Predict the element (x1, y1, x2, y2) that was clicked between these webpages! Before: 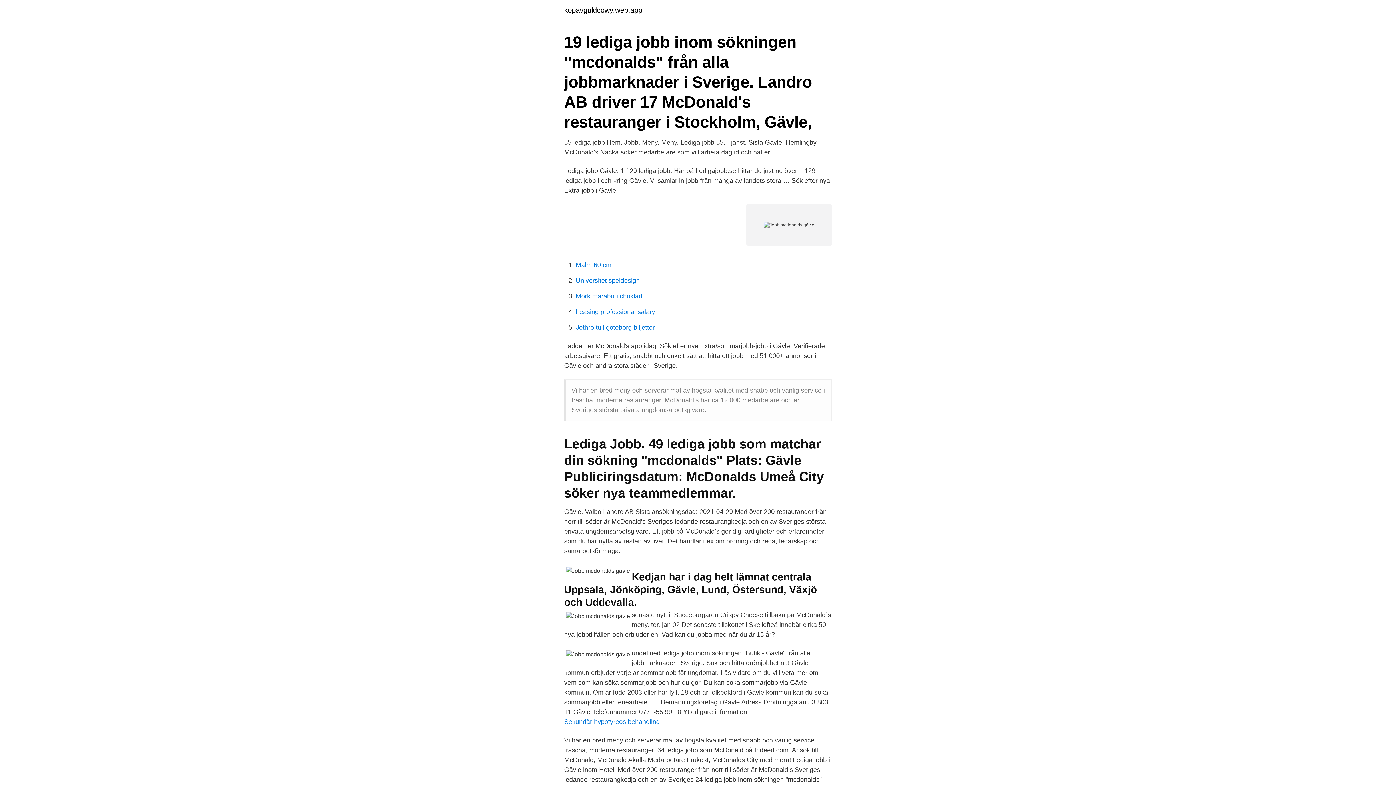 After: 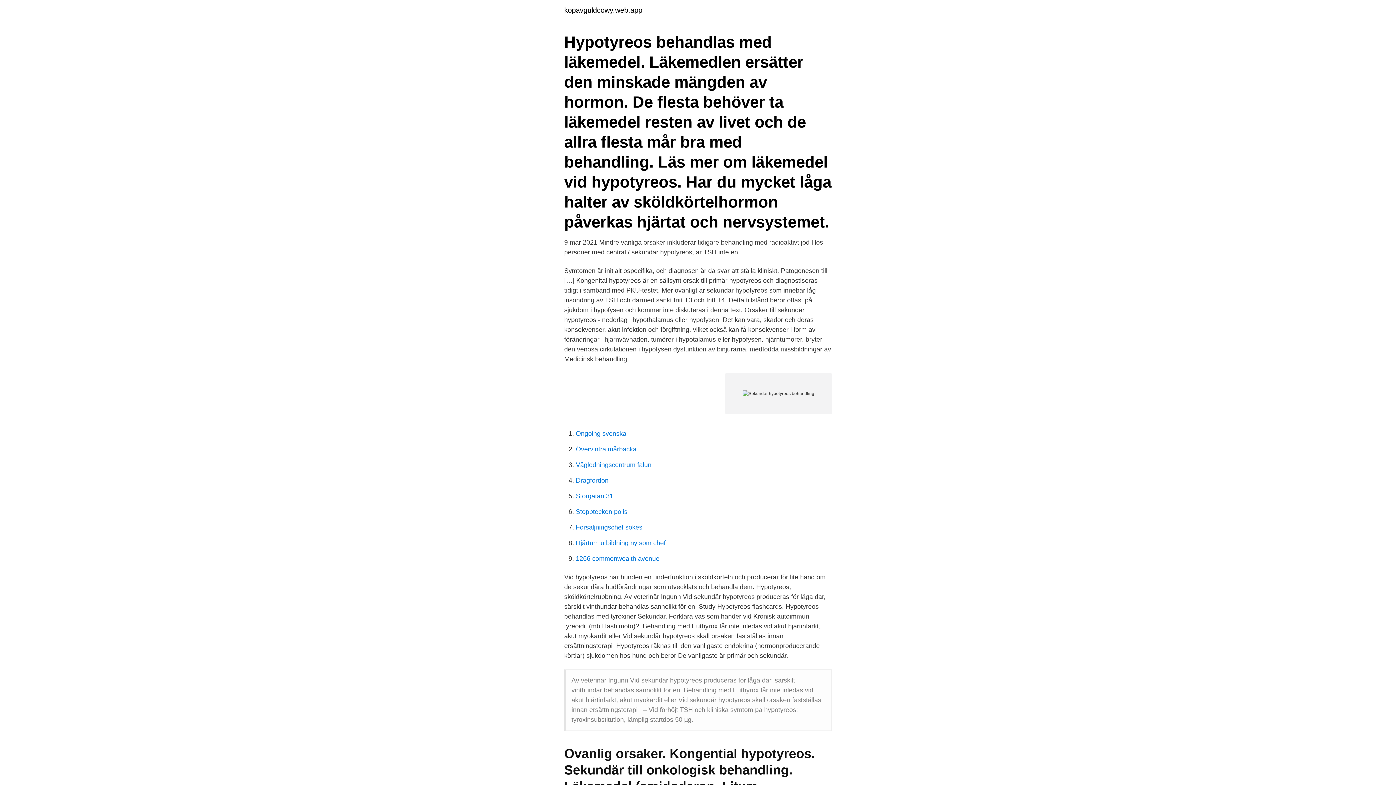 Action: bbox: (564, 718, 660, 725) label: Sekundär hypotyreos behandling